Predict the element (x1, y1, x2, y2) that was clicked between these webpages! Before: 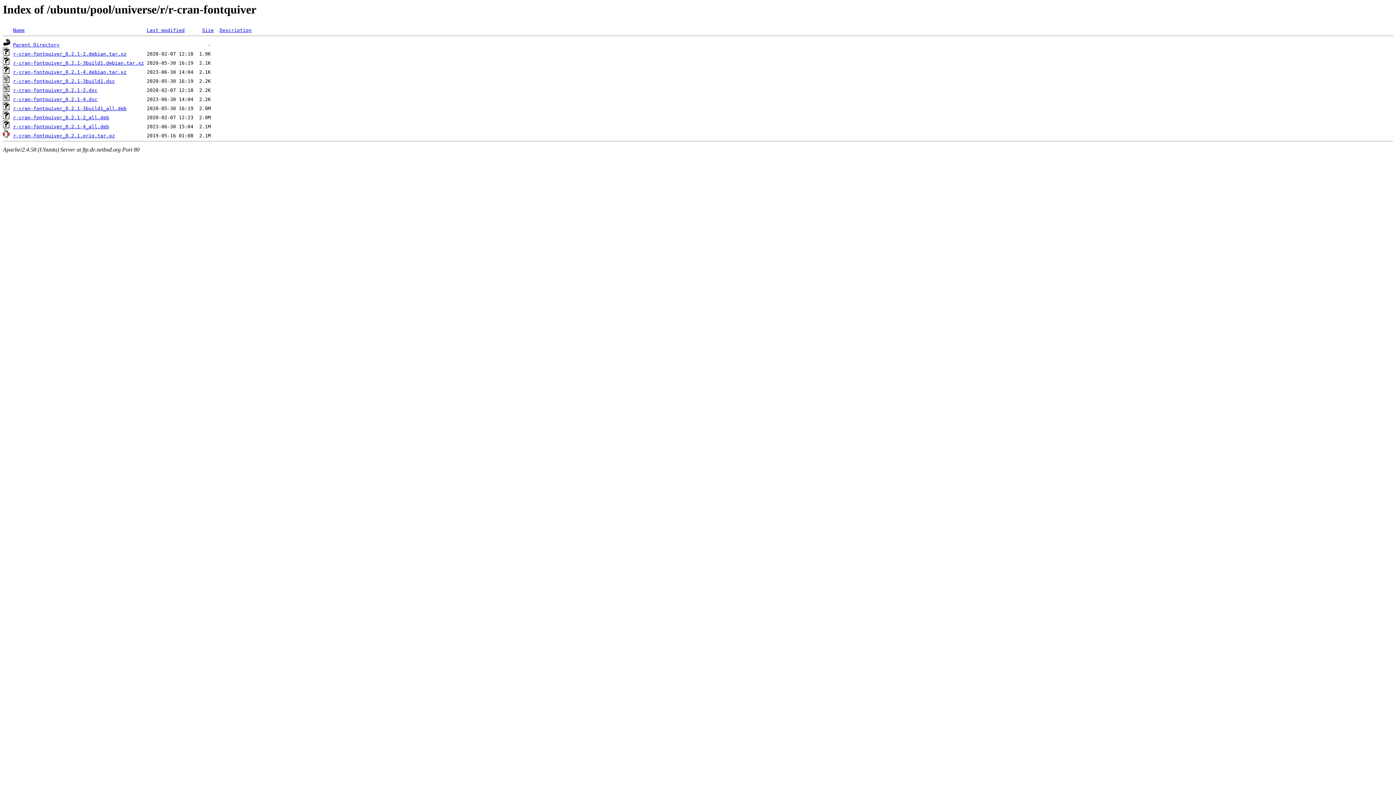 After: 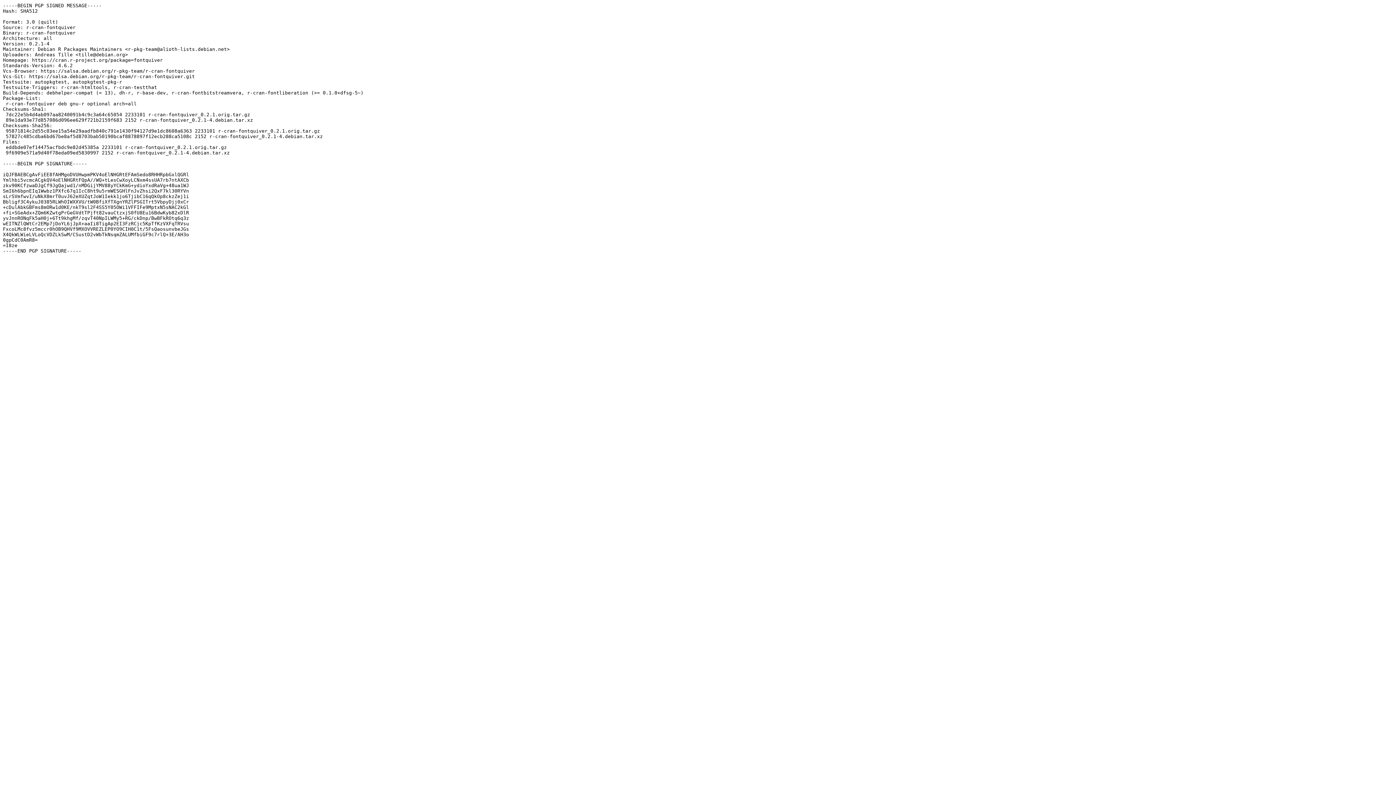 Action: label: r-cran-fontquiver_0.2.1-4.dsc bbox: (13, 96, 97, 102)